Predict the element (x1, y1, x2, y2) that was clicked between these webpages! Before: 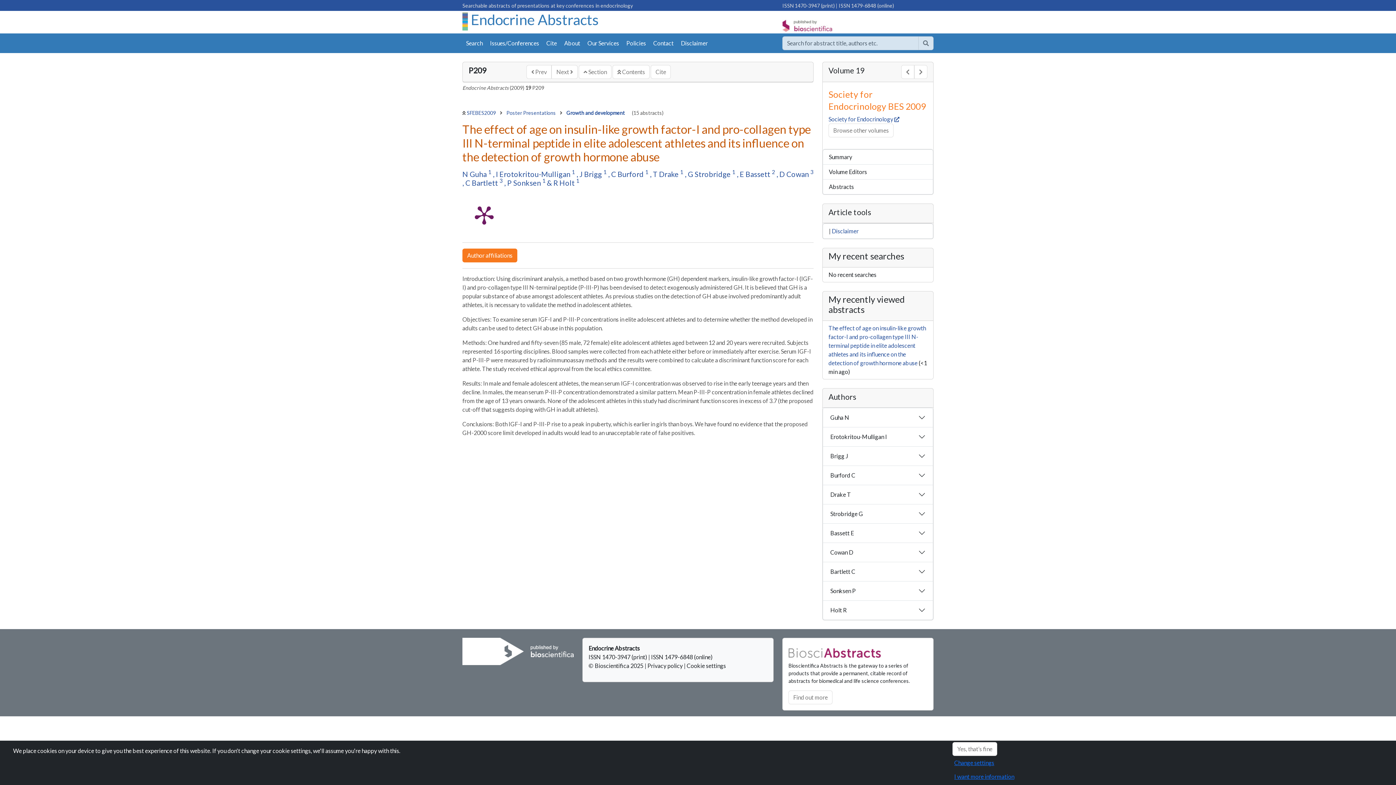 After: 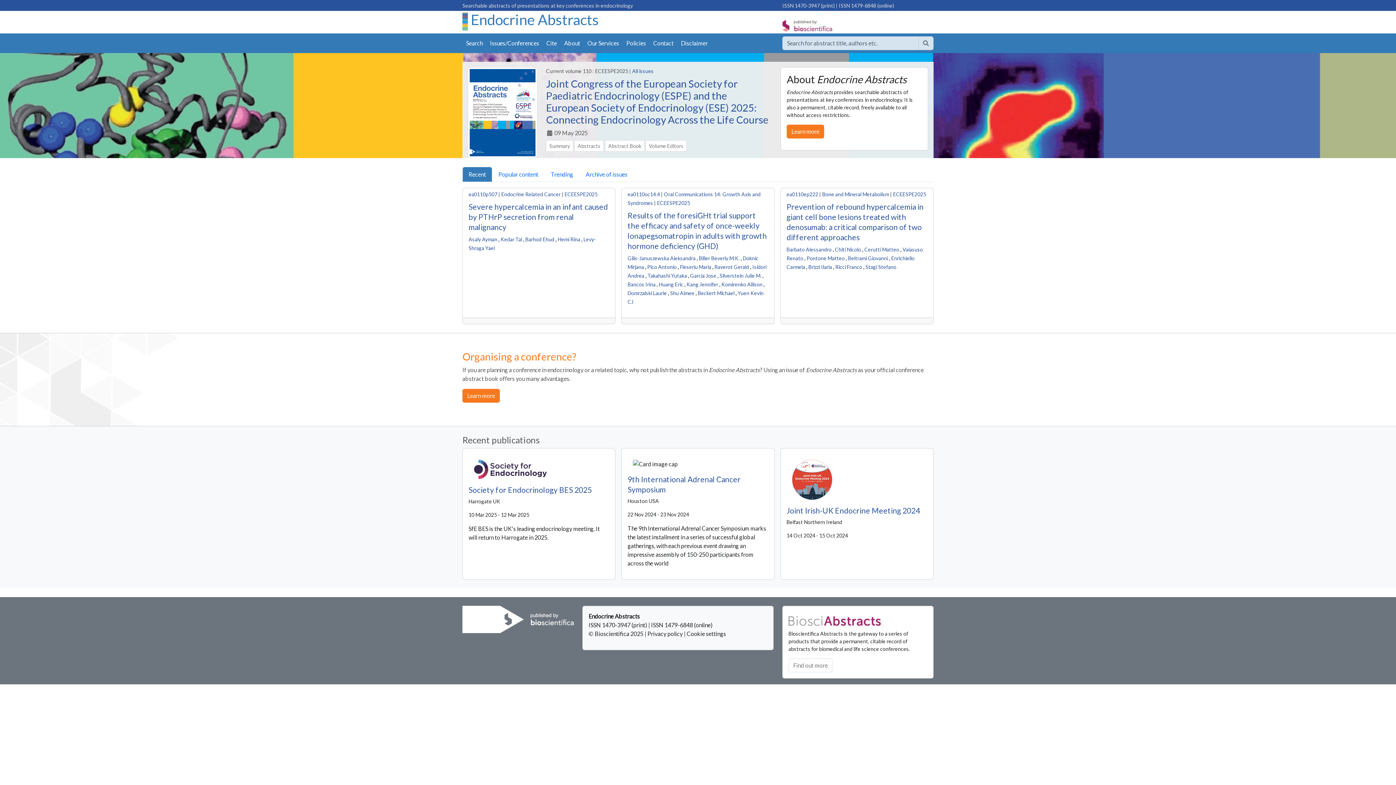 Action: label: I want more information bbox: (949, 770, 1019, 784)